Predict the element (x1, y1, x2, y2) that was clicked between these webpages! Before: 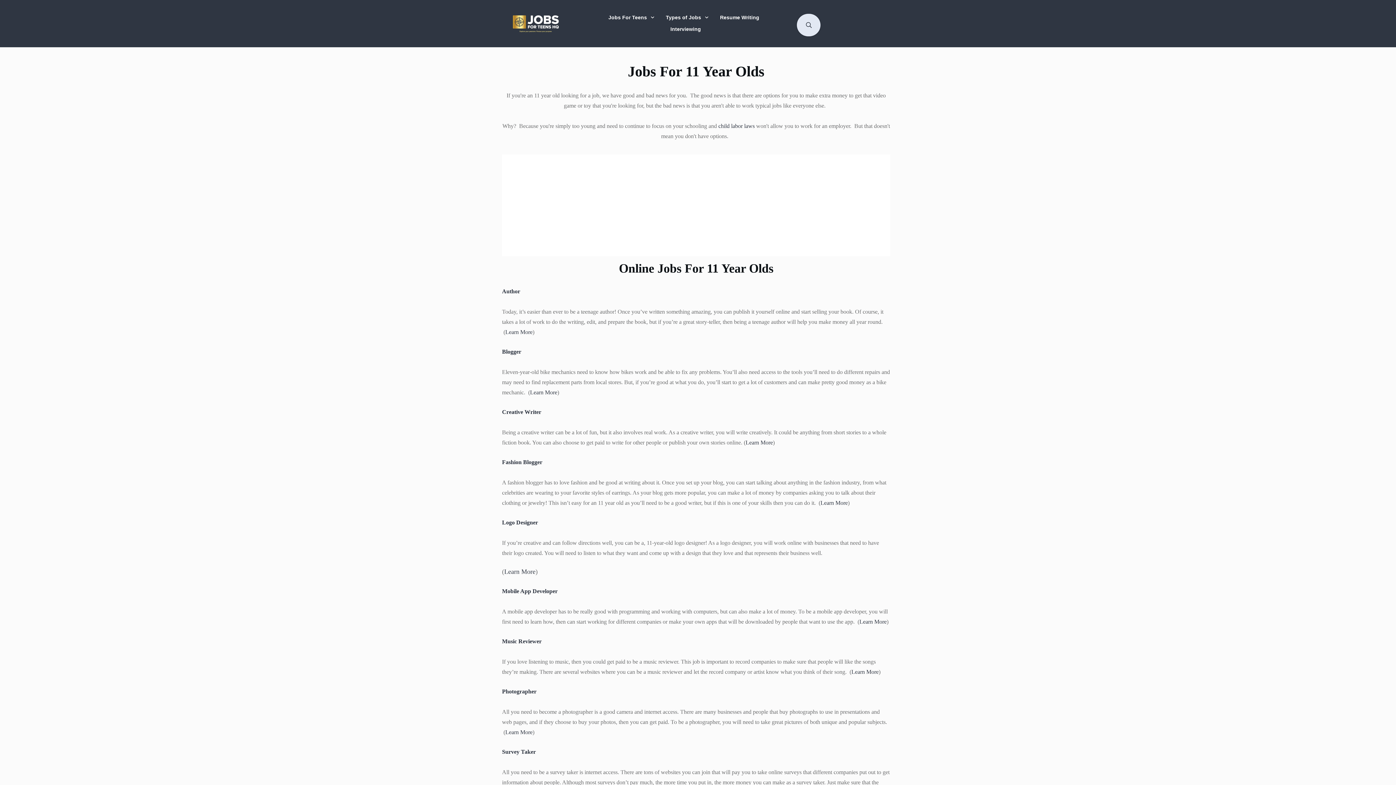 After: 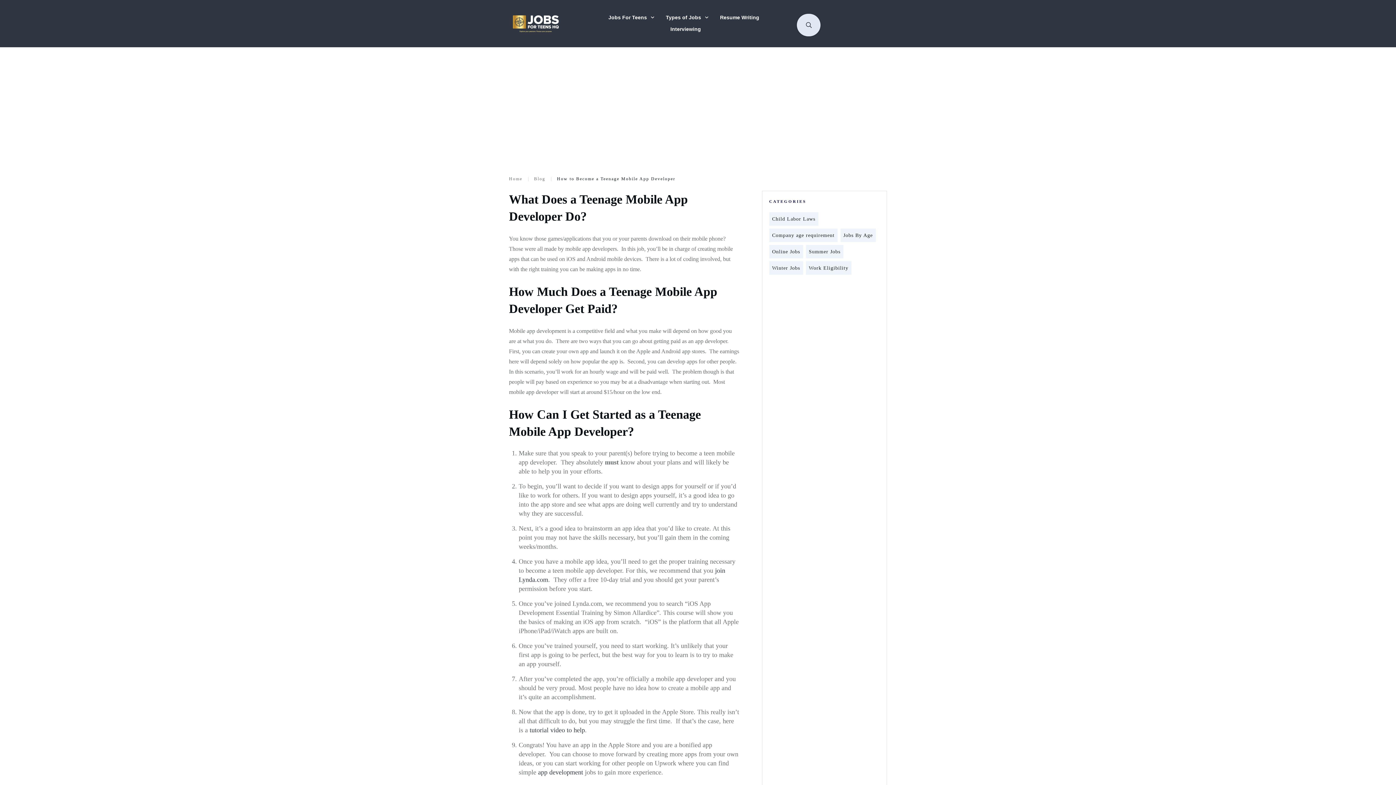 Action: label: Learn More bbox: (859, 618, 886, 625)